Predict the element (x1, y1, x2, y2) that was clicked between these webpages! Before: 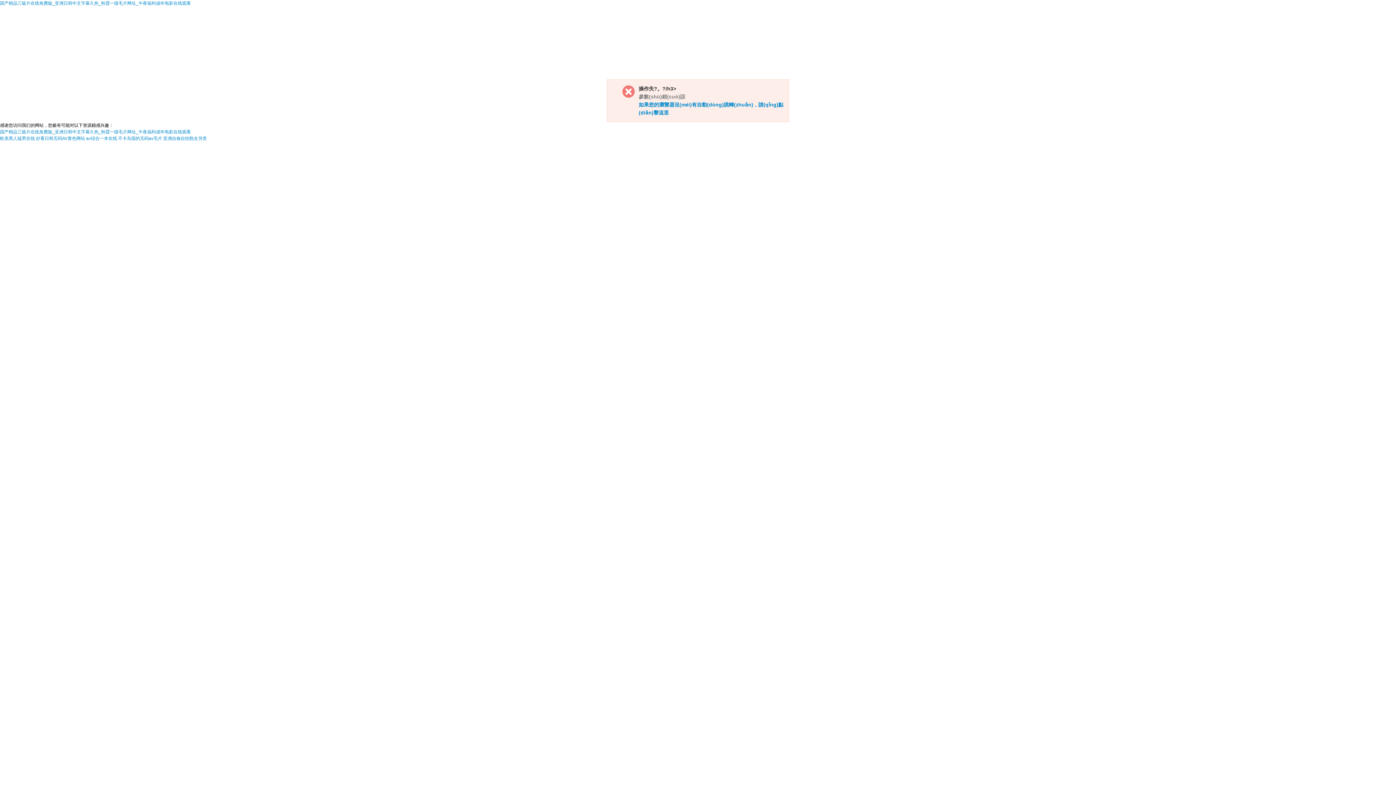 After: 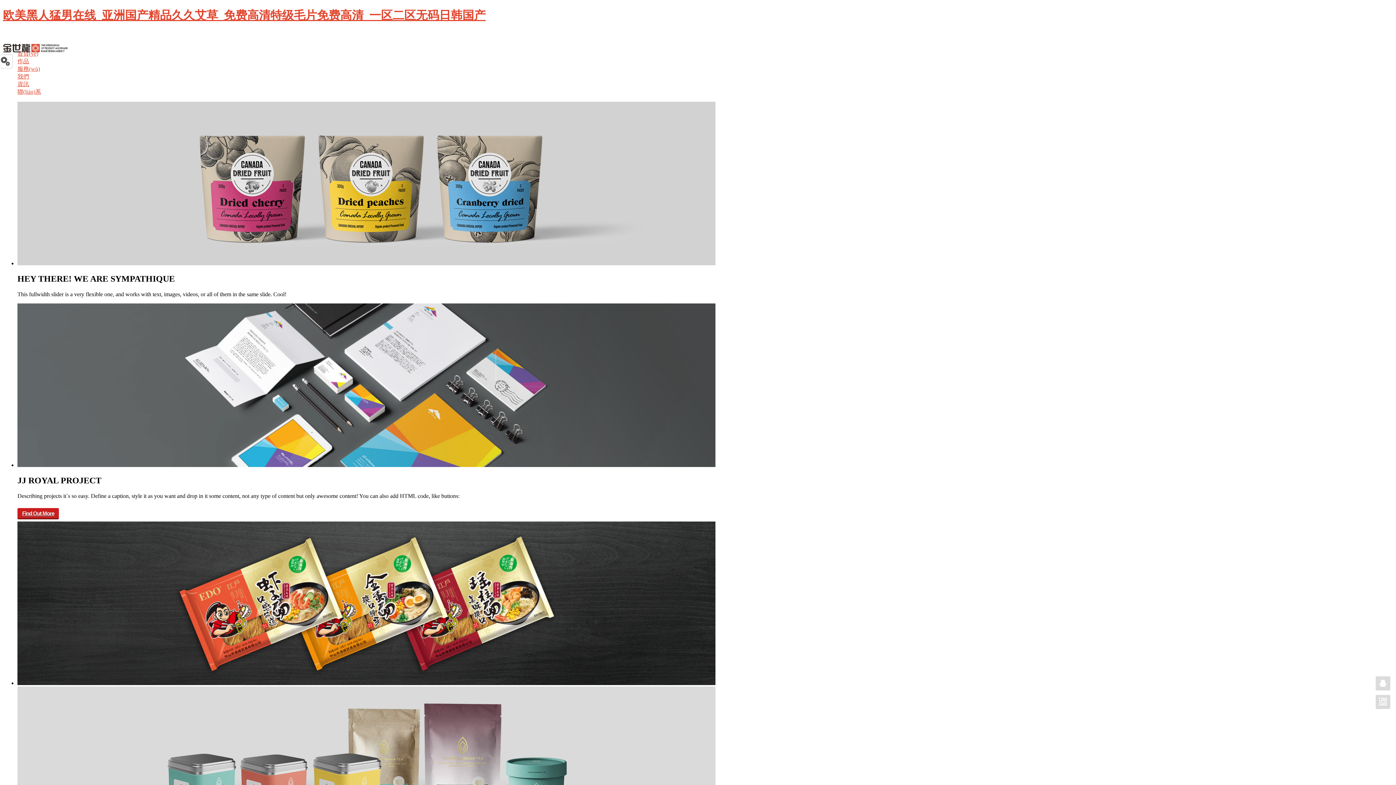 Action: label: 欧美黑人猛男在线 bbox: (0, 136, 34, 141)